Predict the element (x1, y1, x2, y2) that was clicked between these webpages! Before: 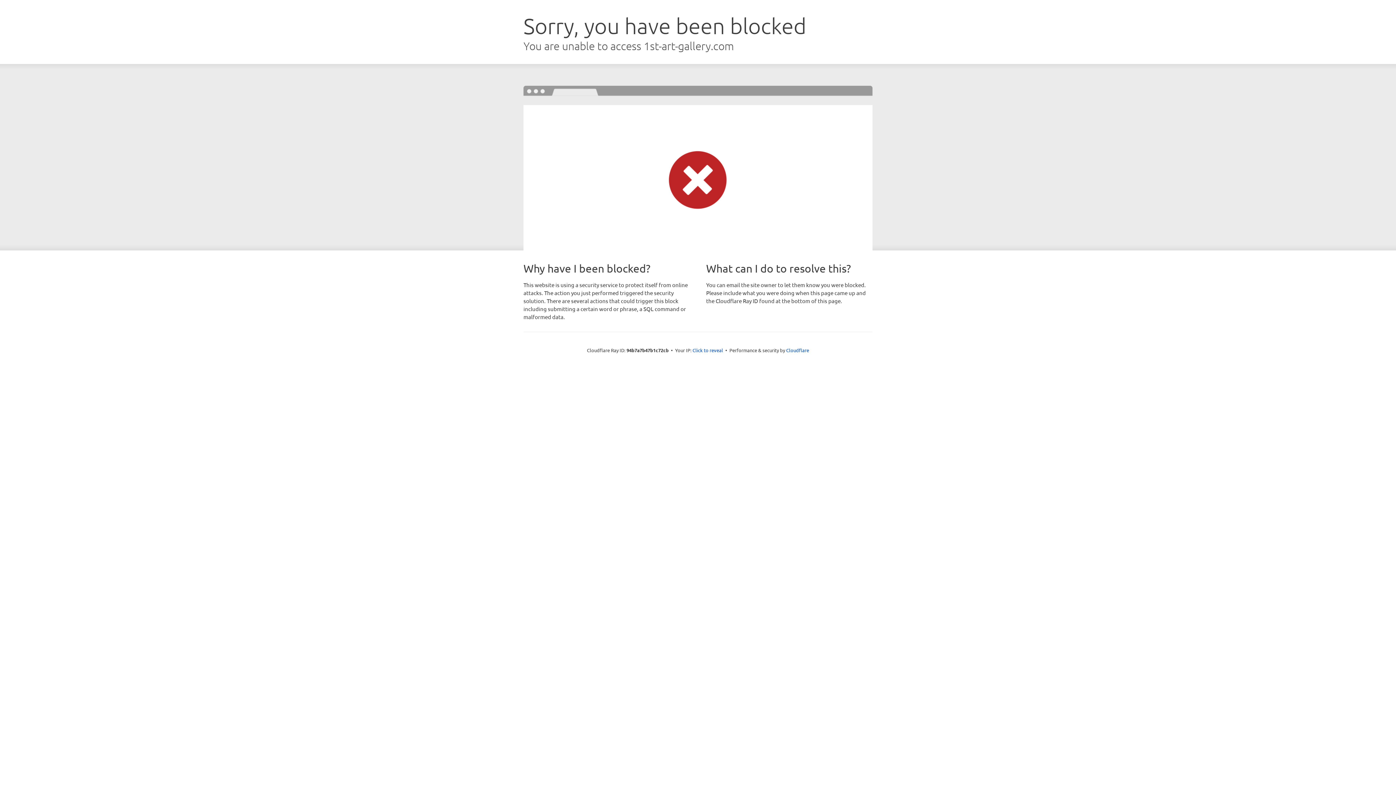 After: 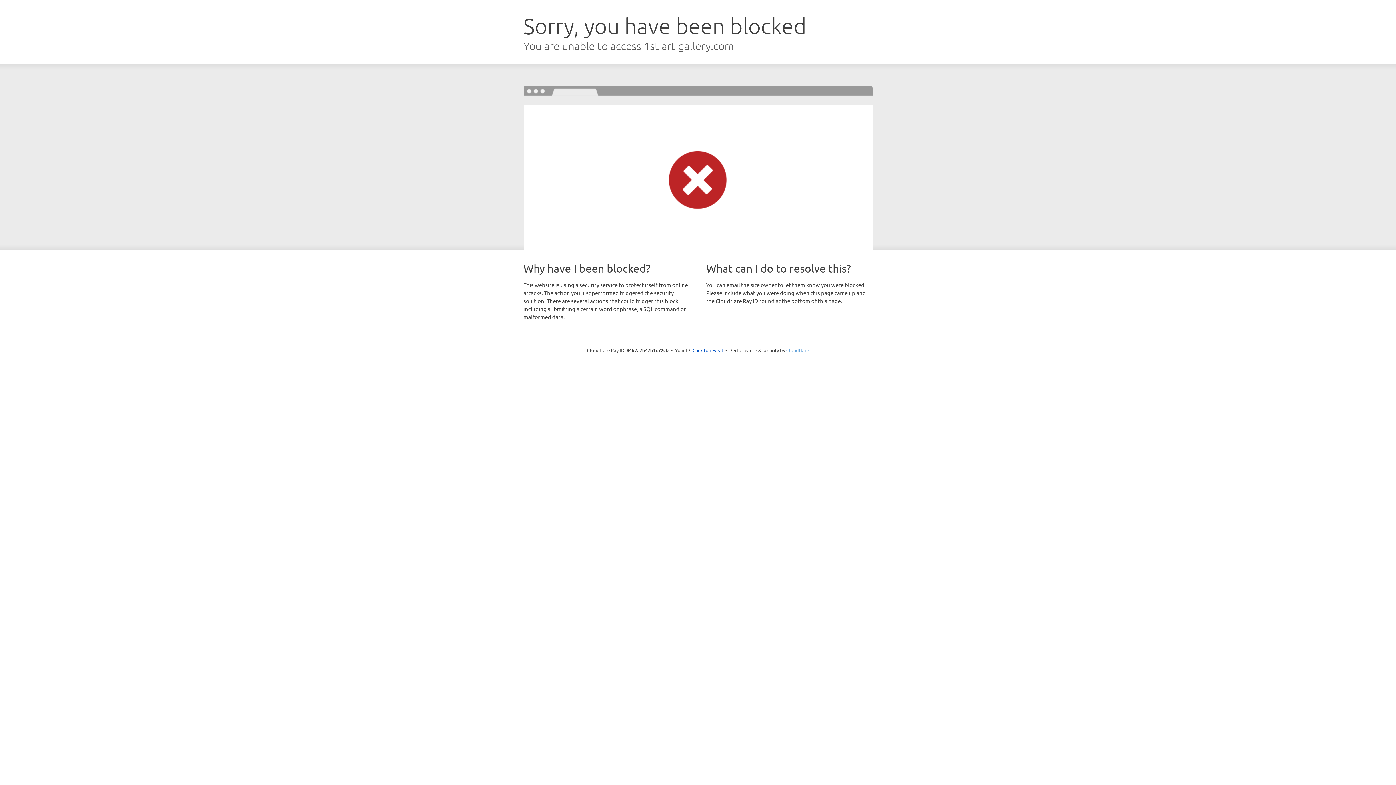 Action: label: Cloudflare bbox: (786, 347, 809, 353)